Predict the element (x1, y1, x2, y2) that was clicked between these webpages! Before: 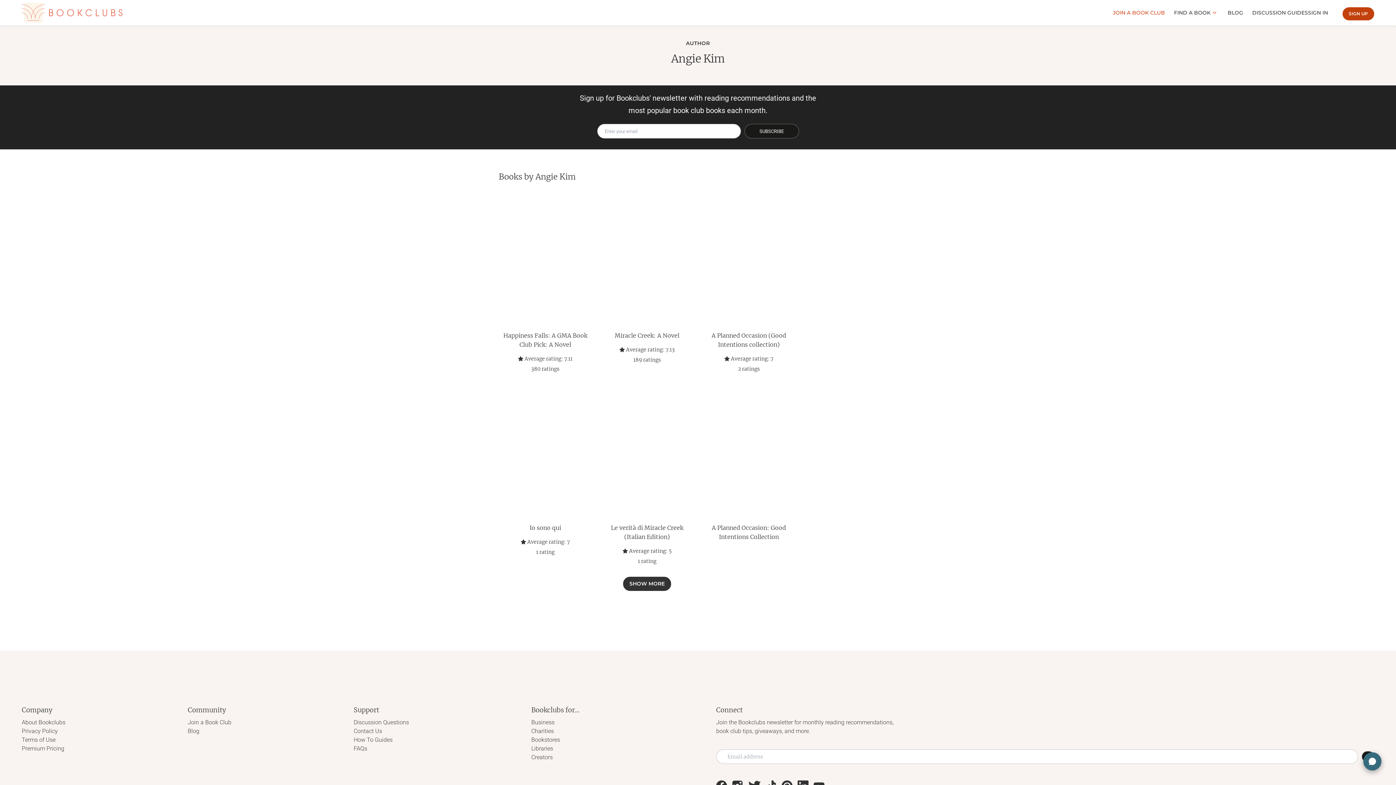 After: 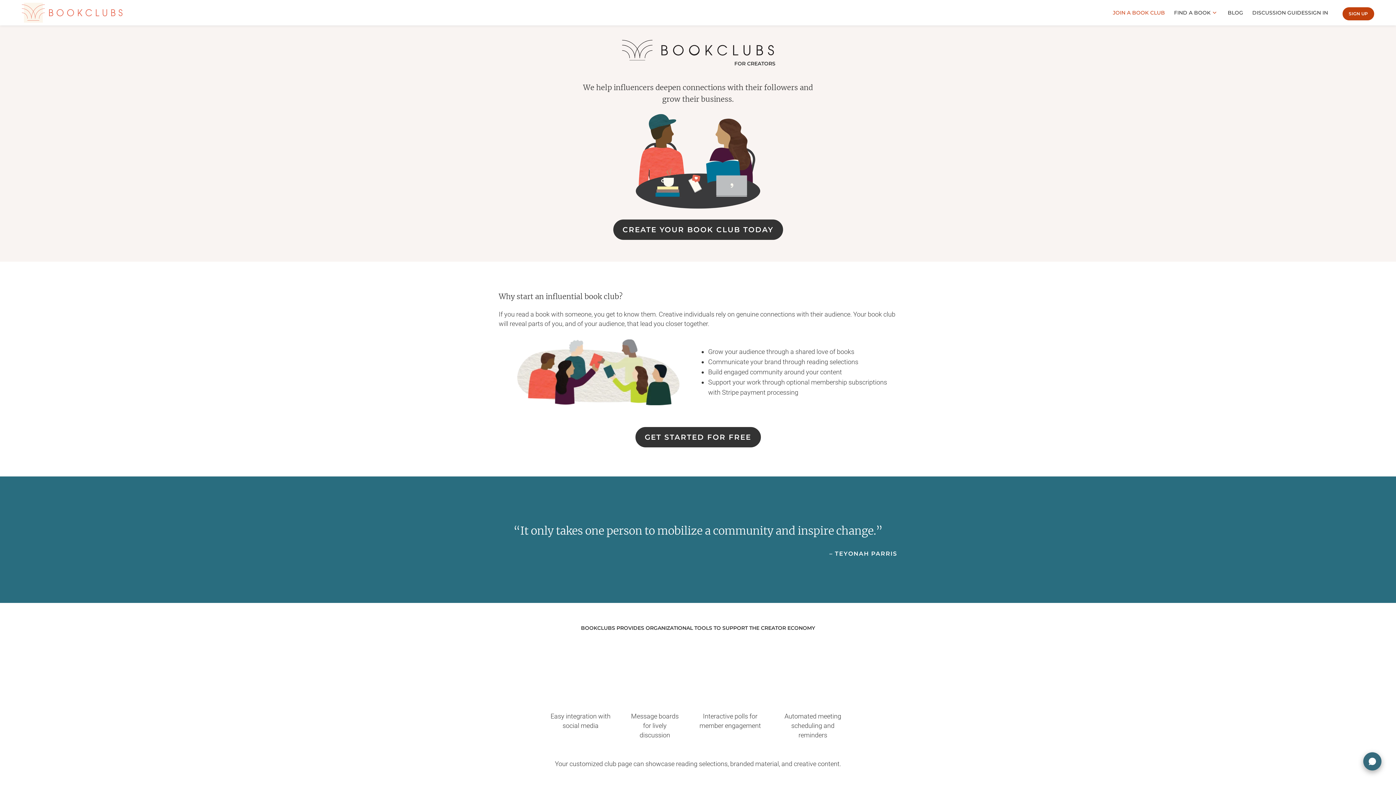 Action: bbox: (531, 754, 552, 761) label: Creators